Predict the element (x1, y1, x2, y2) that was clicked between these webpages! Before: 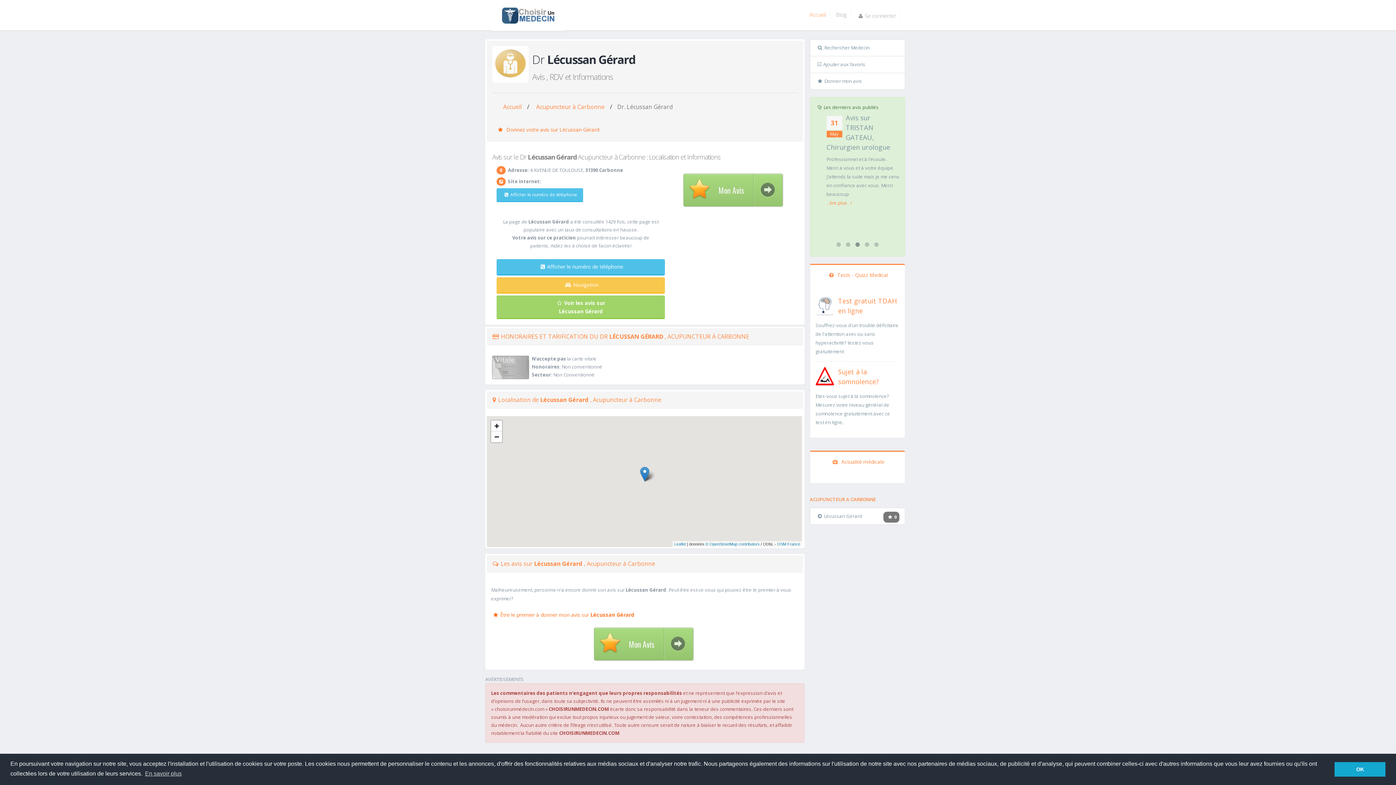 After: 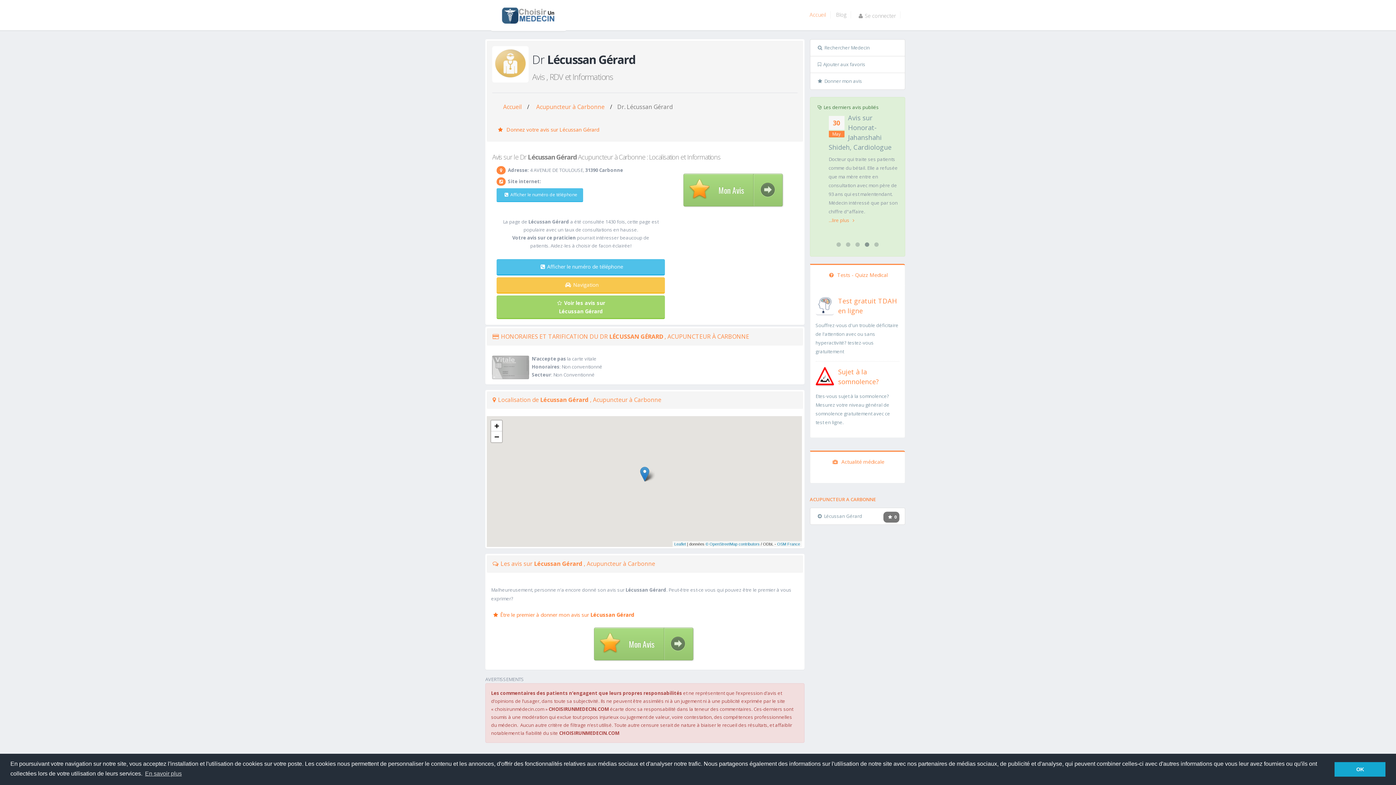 Action: label: Lécussan Gérard bbox: (815, 513, 862, 519)